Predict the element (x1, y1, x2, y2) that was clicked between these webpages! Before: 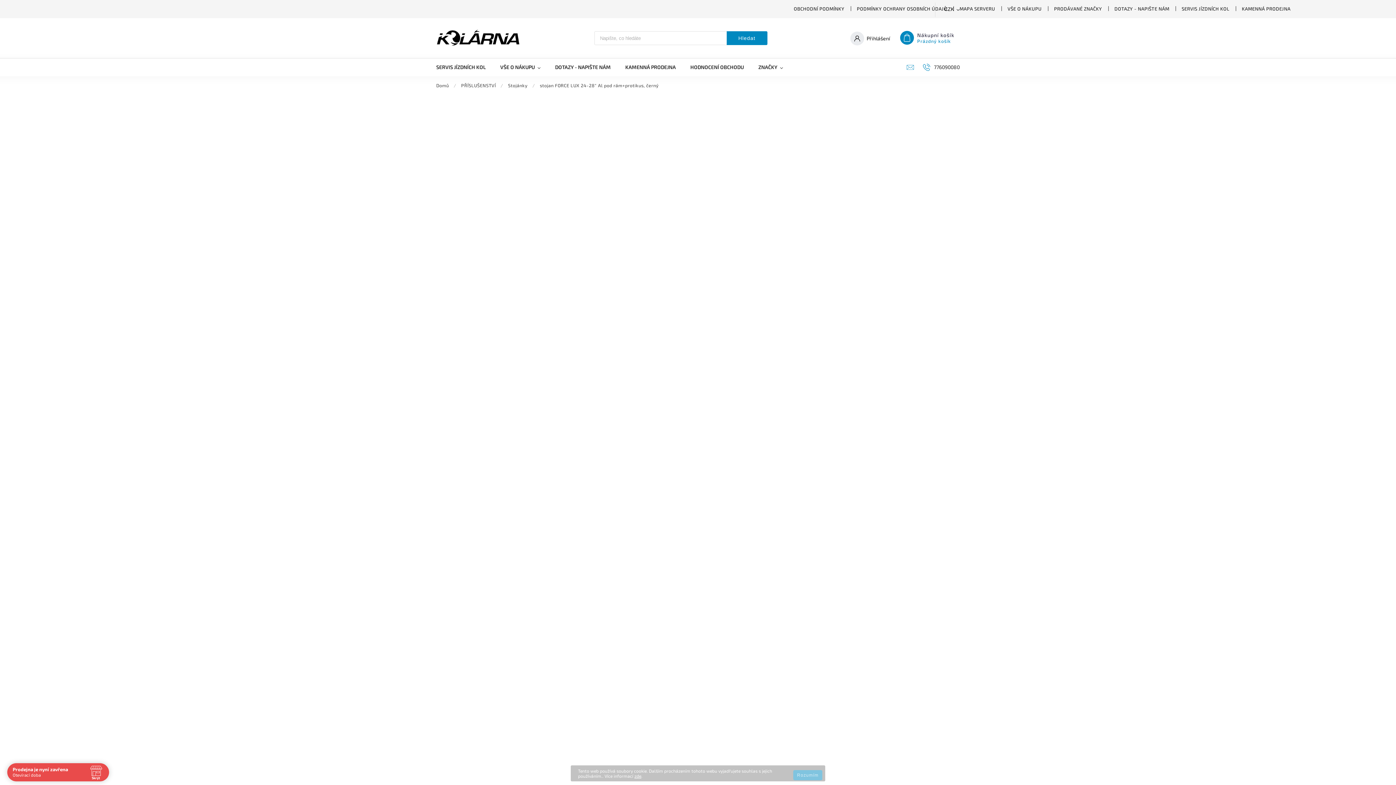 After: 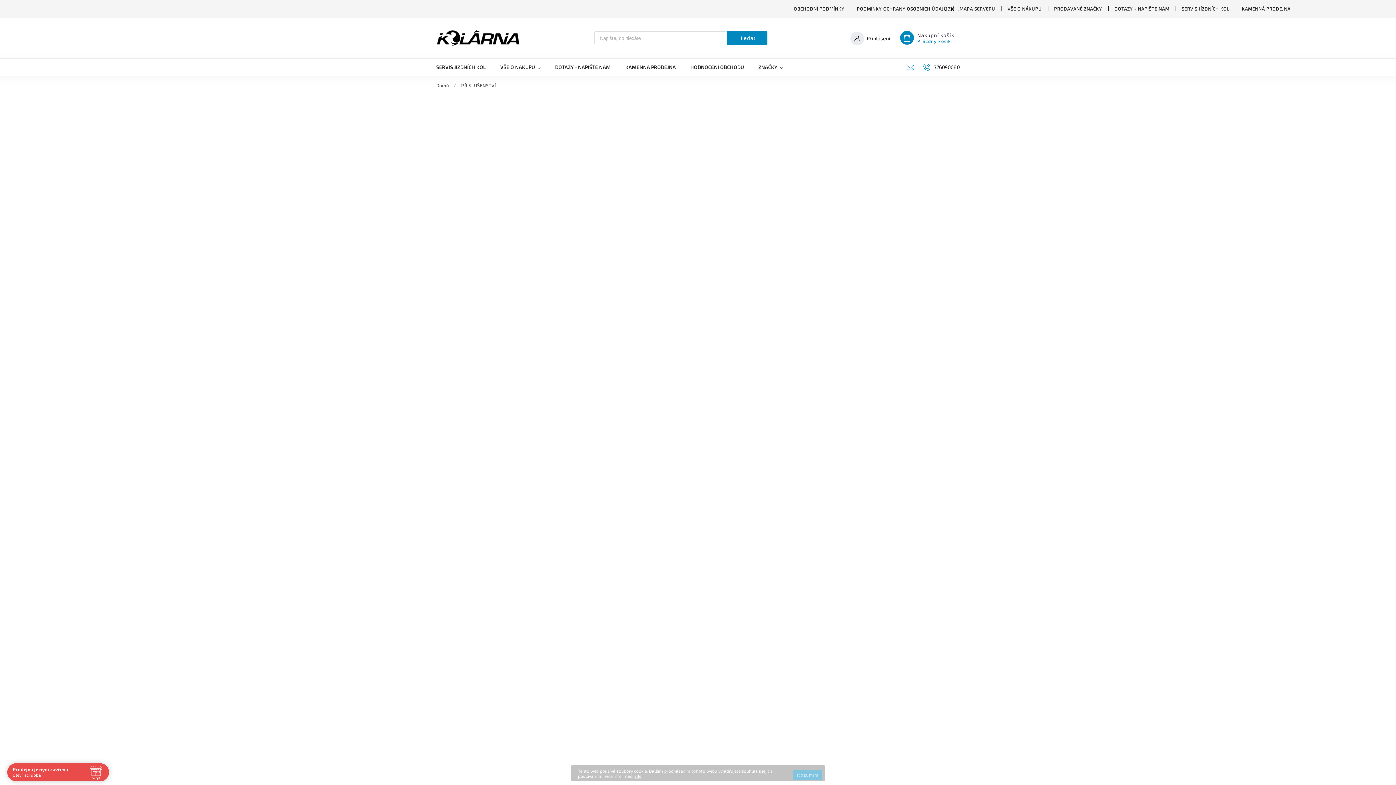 Action: label: PŘÍSLUŠENSTVÍ bbox: (457, 78, 499, 92)